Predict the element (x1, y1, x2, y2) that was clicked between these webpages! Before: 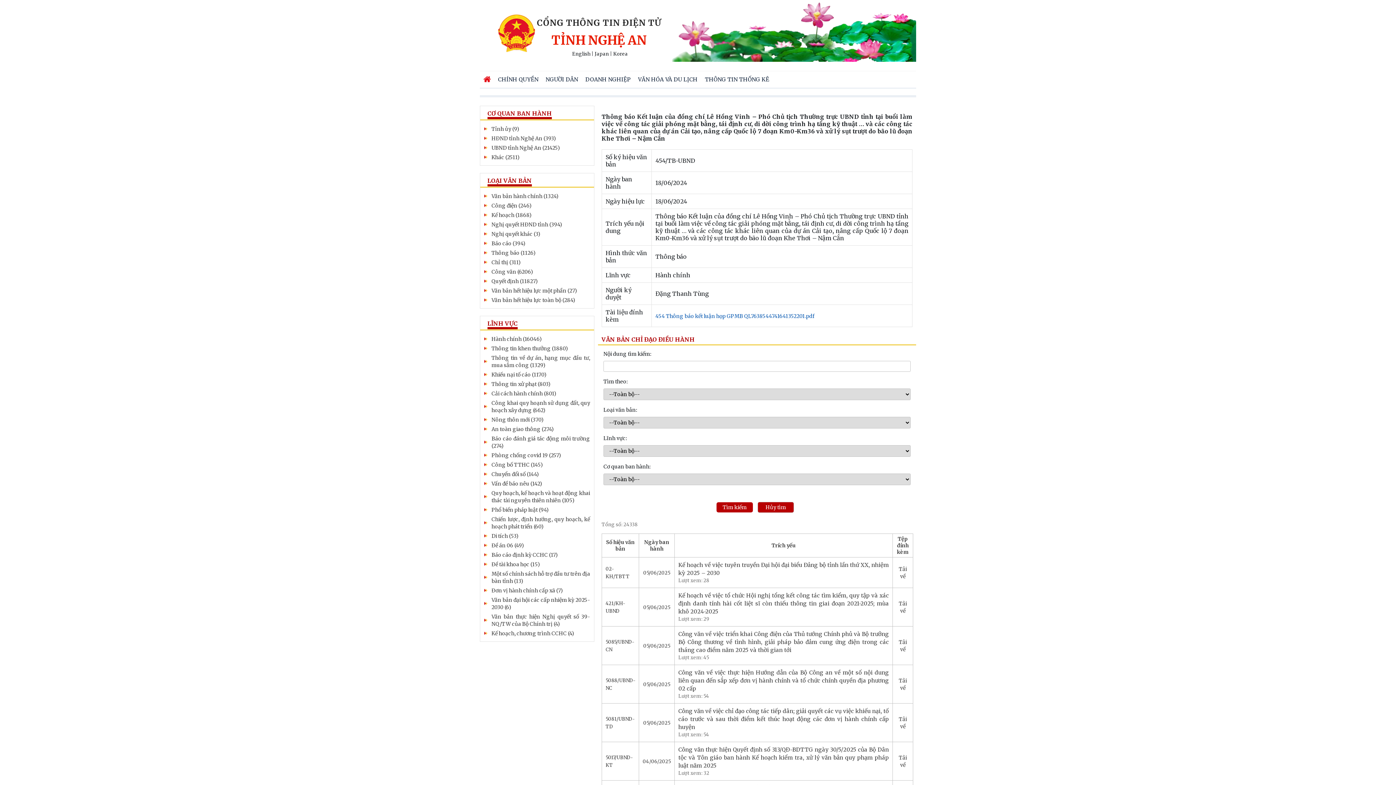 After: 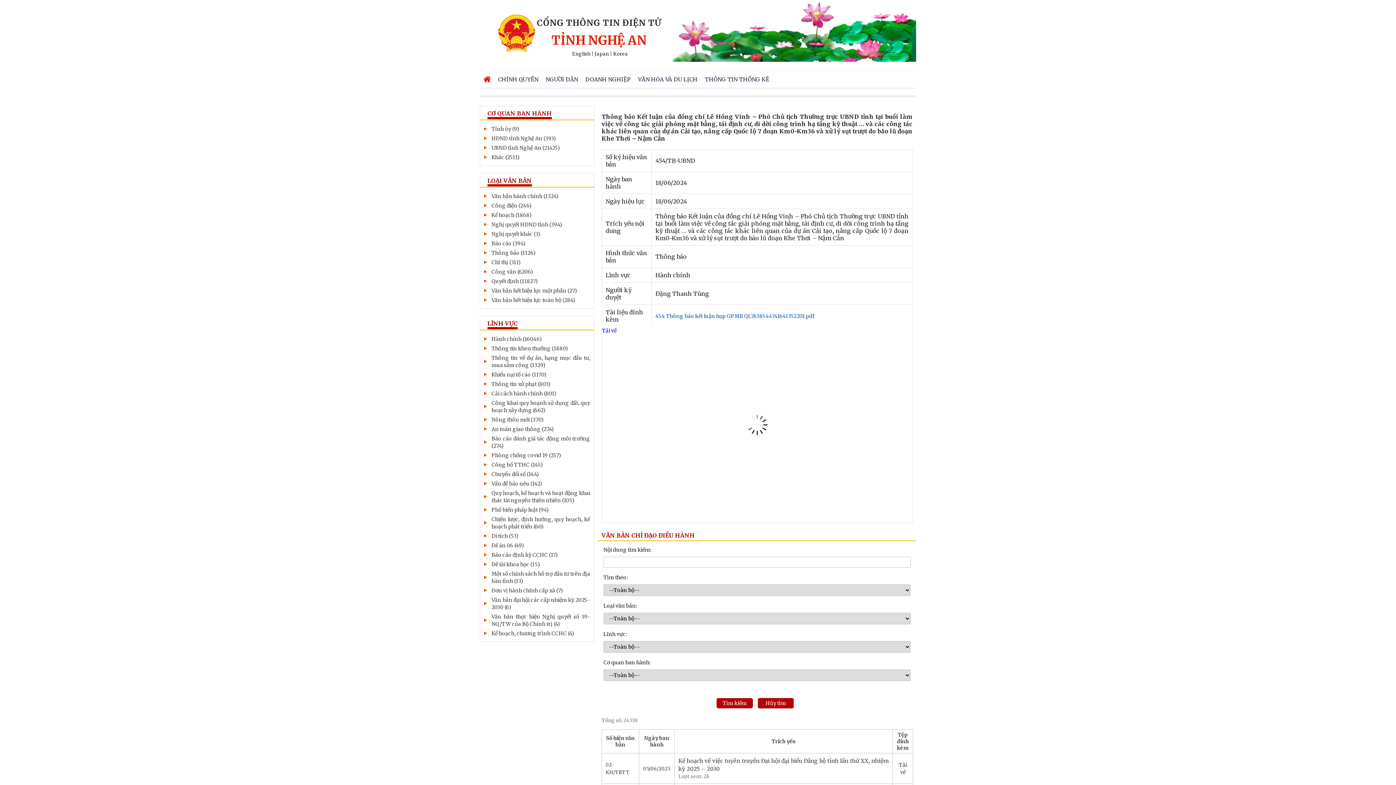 Action: label: 454 Thông báo kết luận họp GPMB QL7638544741641352201.pdf bbox: (655, 313, 814, 319)